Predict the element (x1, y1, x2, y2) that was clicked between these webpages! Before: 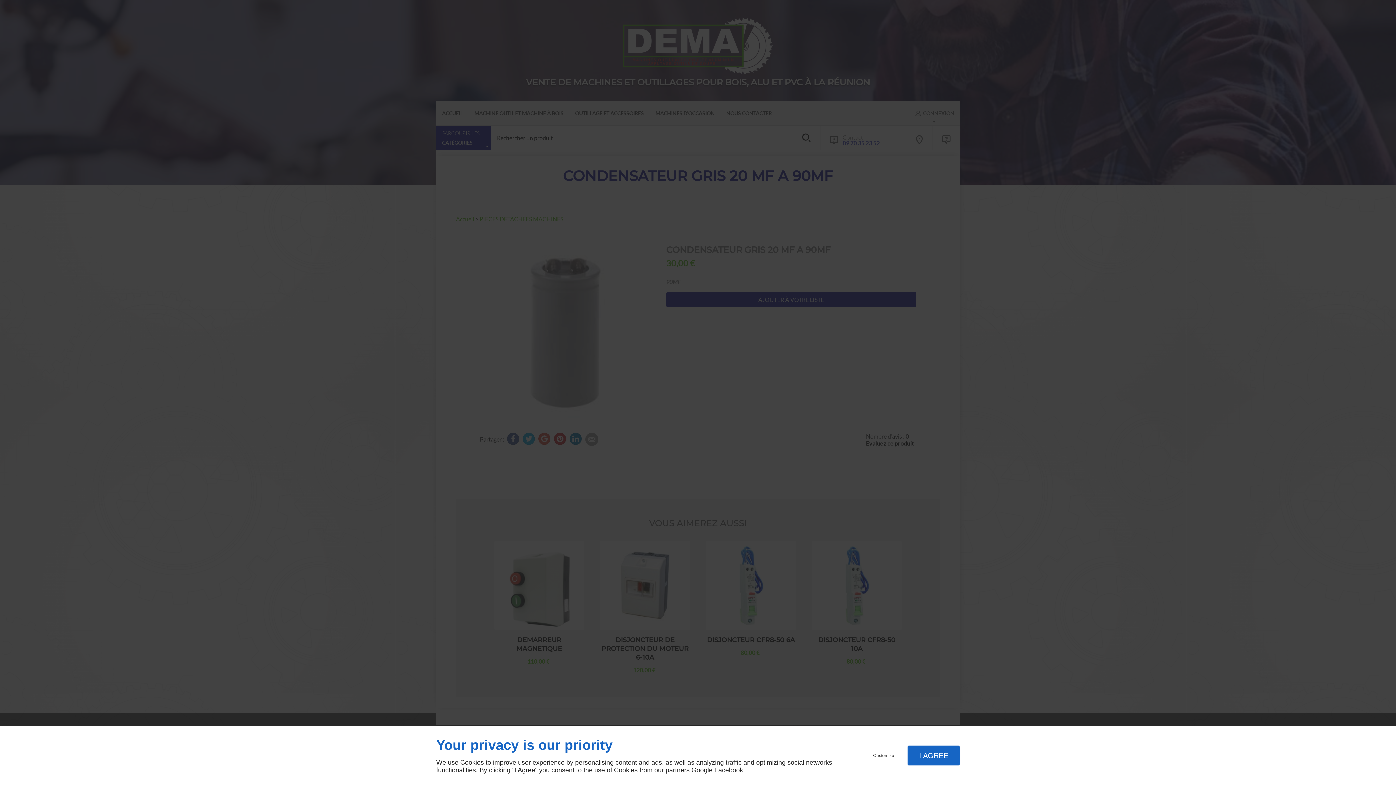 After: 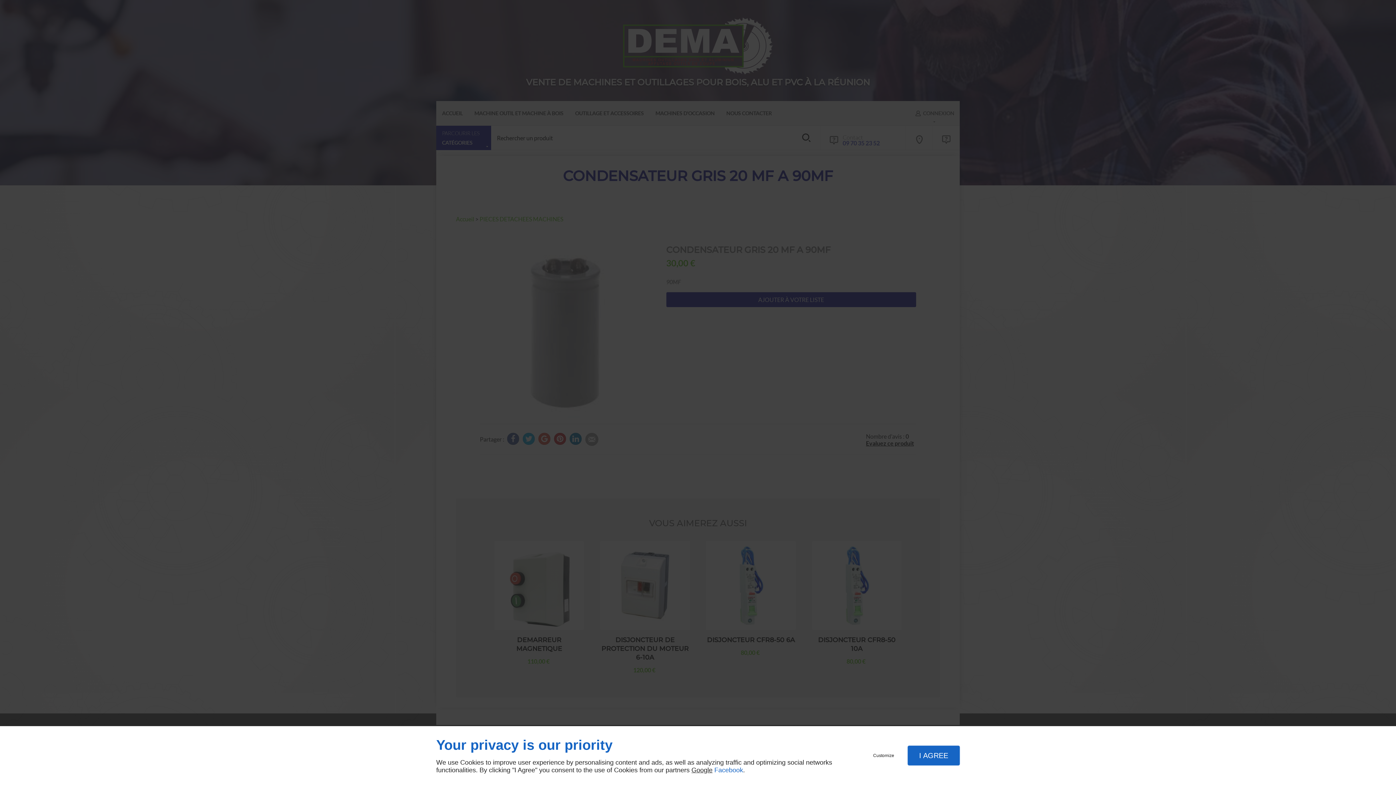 Action: label: Facebook bbox: (714, 766, 743, 774)